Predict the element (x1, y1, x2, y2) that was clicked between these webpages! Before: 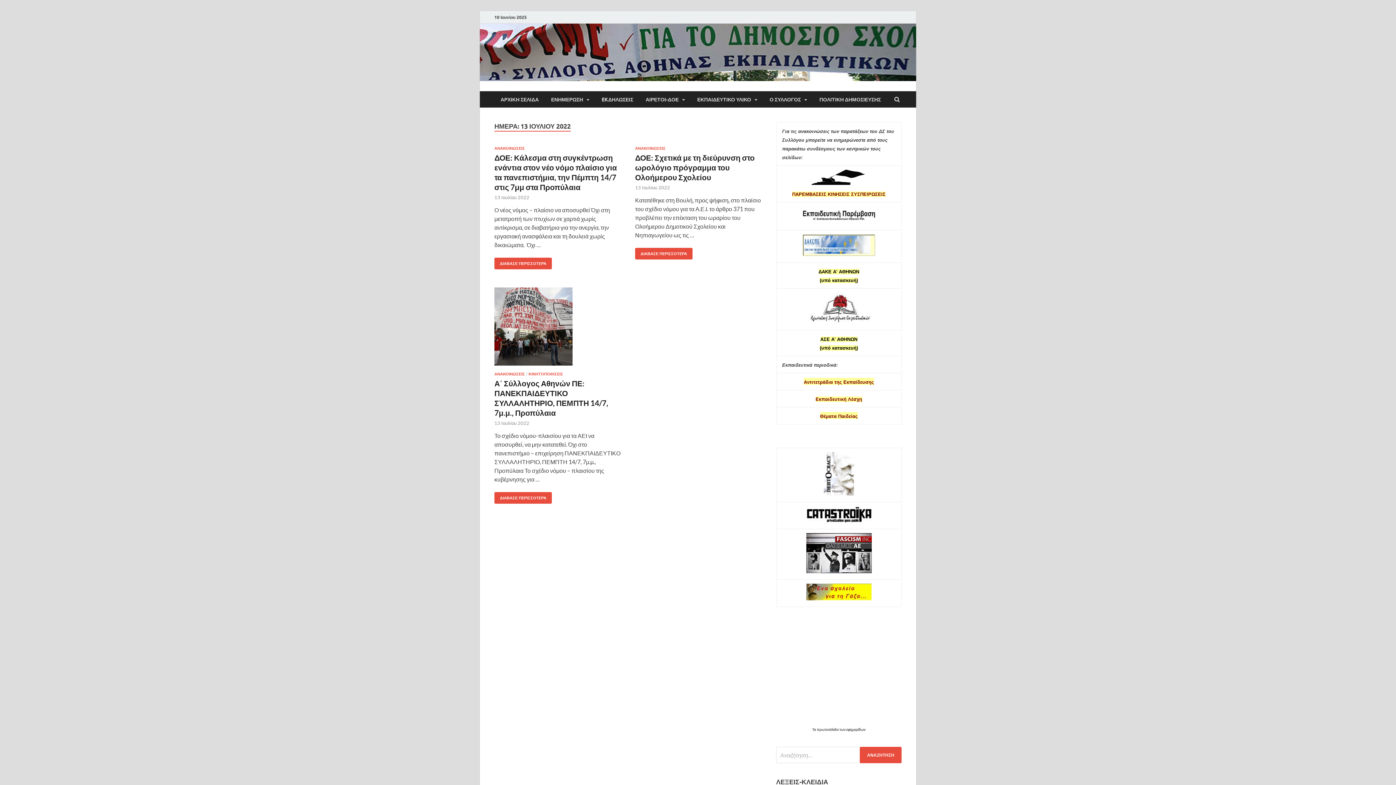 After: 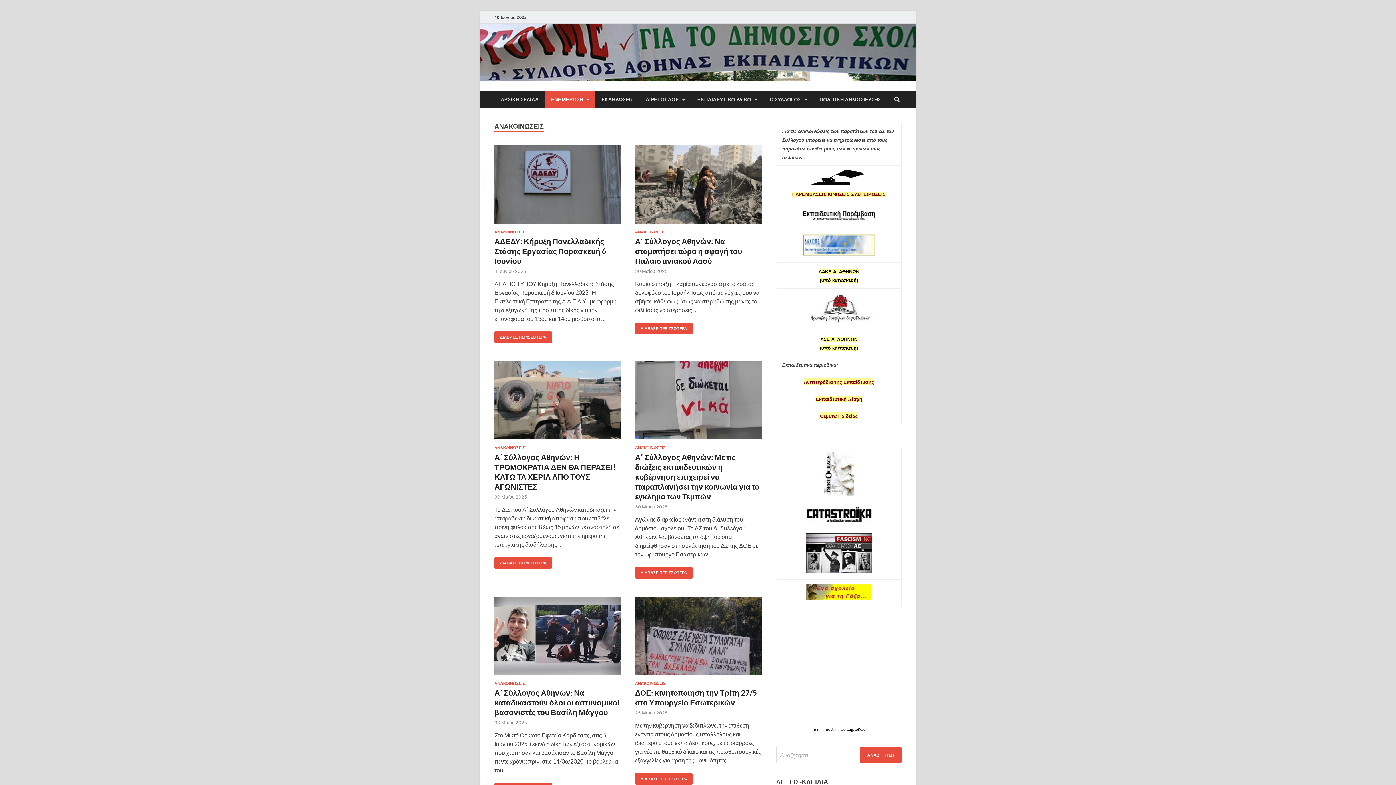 Action: bbox: (494, 145, 525, 150) label: ΑΝΑΚΟΙΝΩΣΕΙΣ